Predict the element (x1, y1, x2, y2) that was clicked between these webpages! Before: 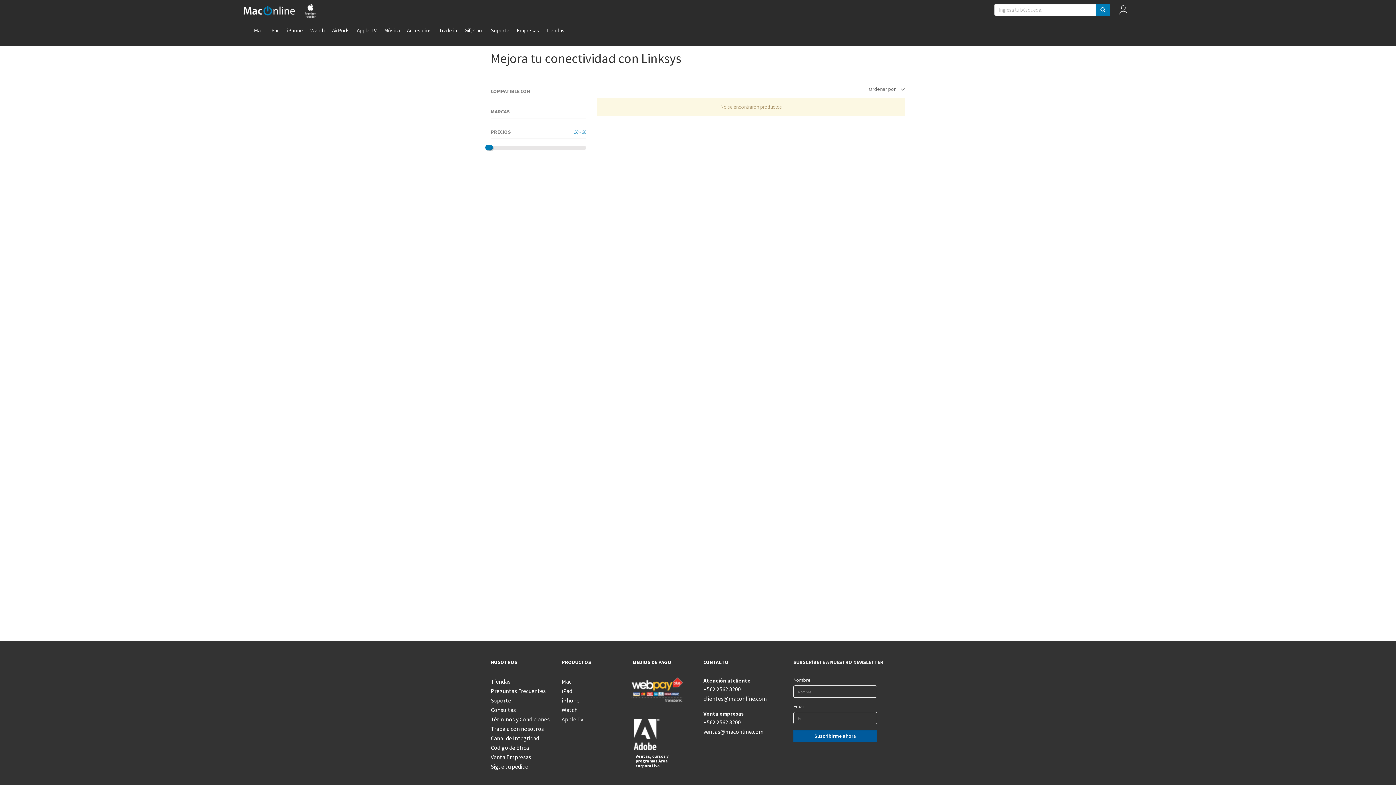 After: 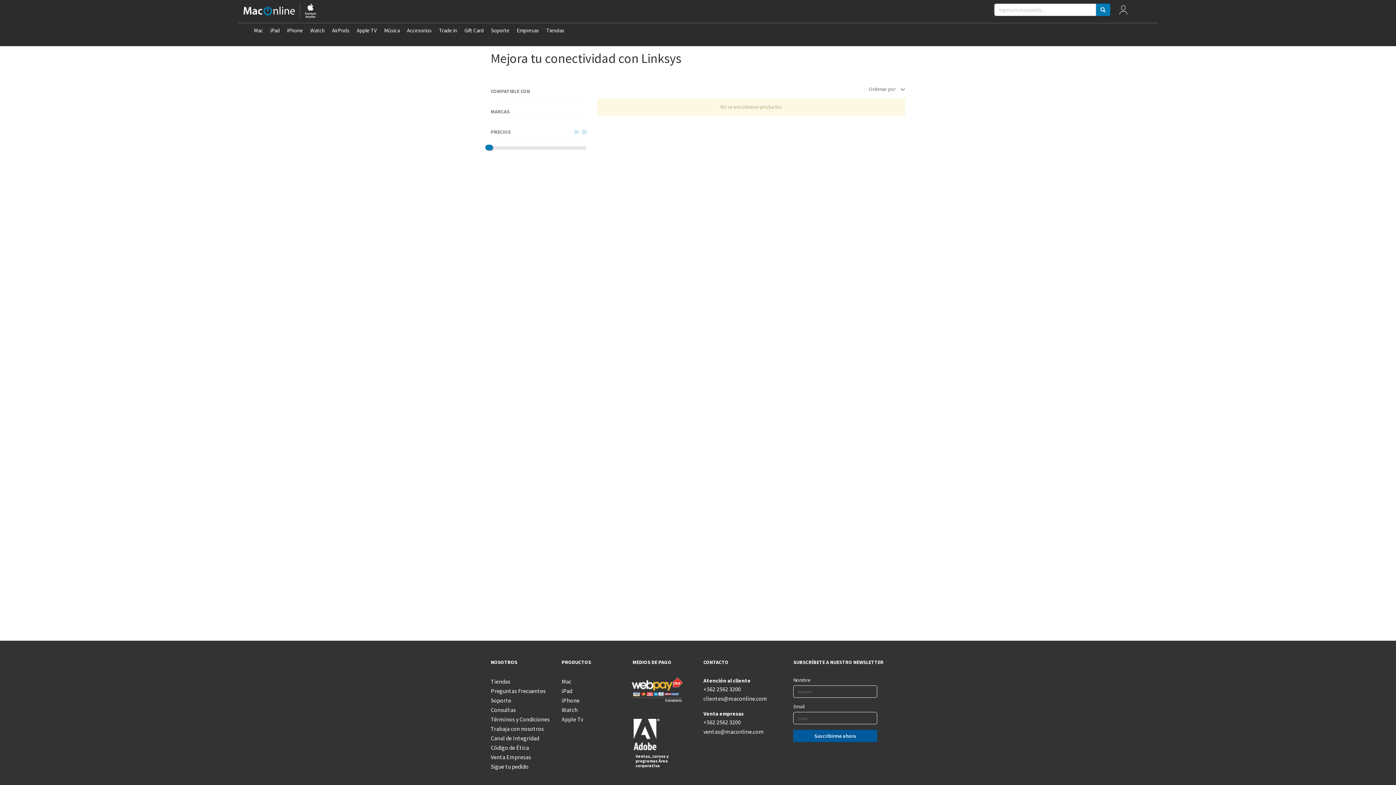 Action: label: Música bbox: (380, 23, 403, 46)